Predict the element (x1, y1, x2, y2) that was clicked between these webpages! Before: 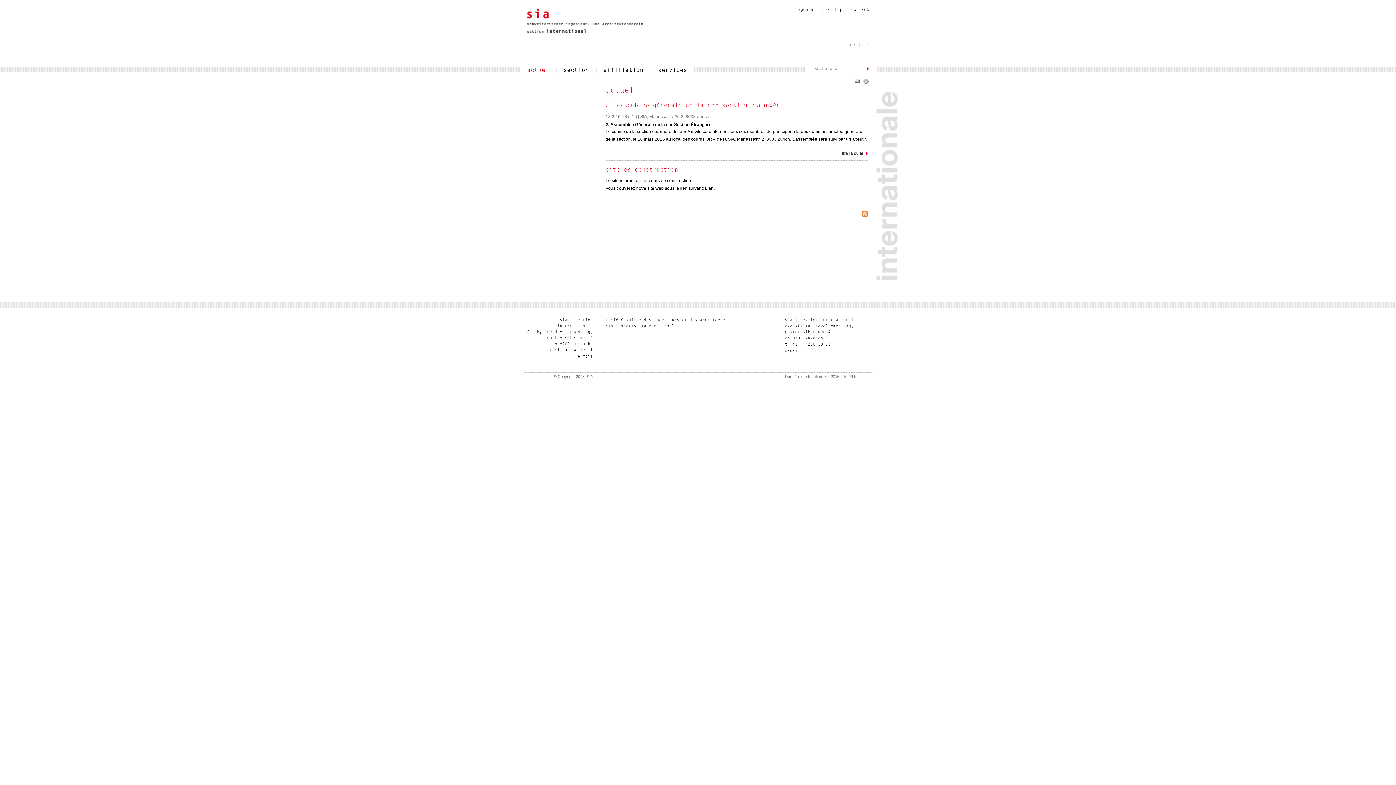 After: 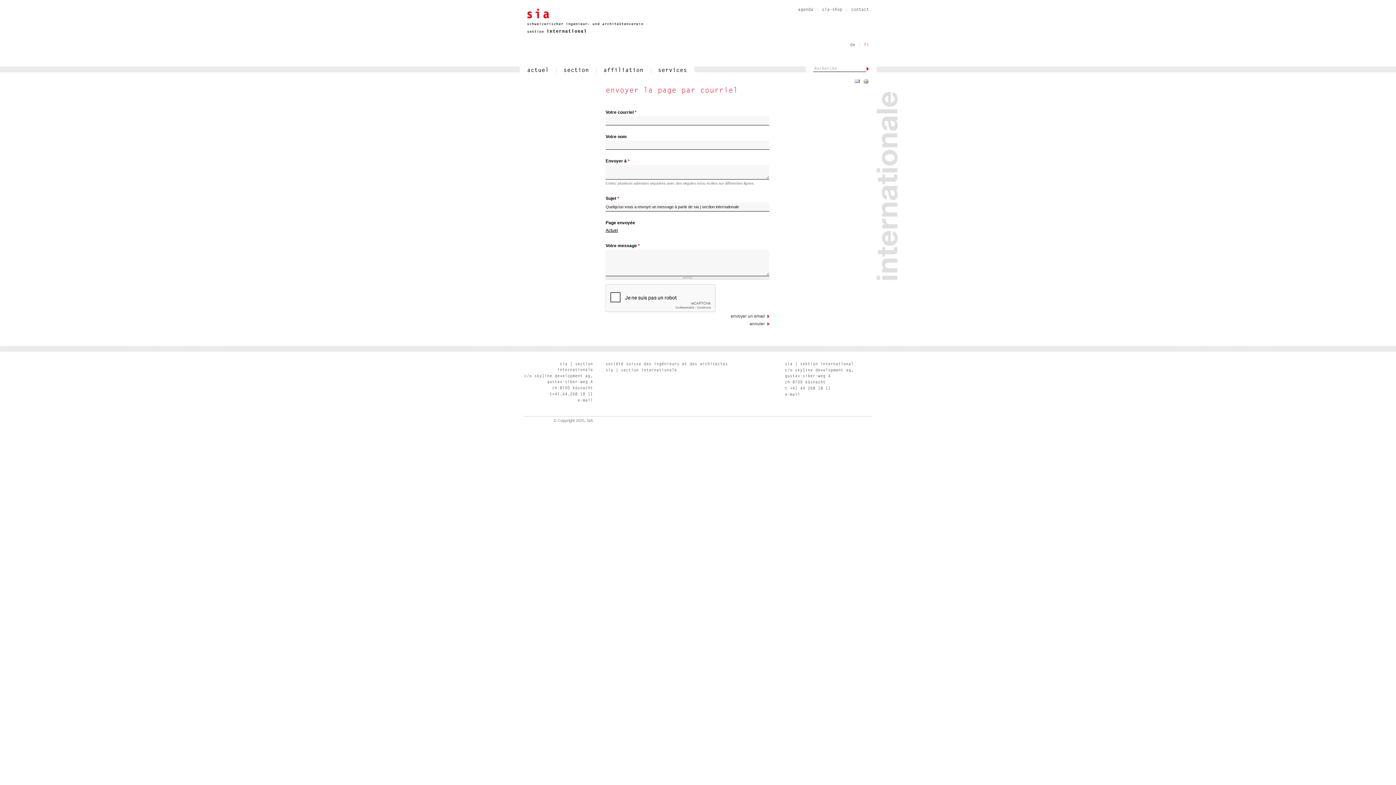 Action: bbox: (854, 78, 860, 83)